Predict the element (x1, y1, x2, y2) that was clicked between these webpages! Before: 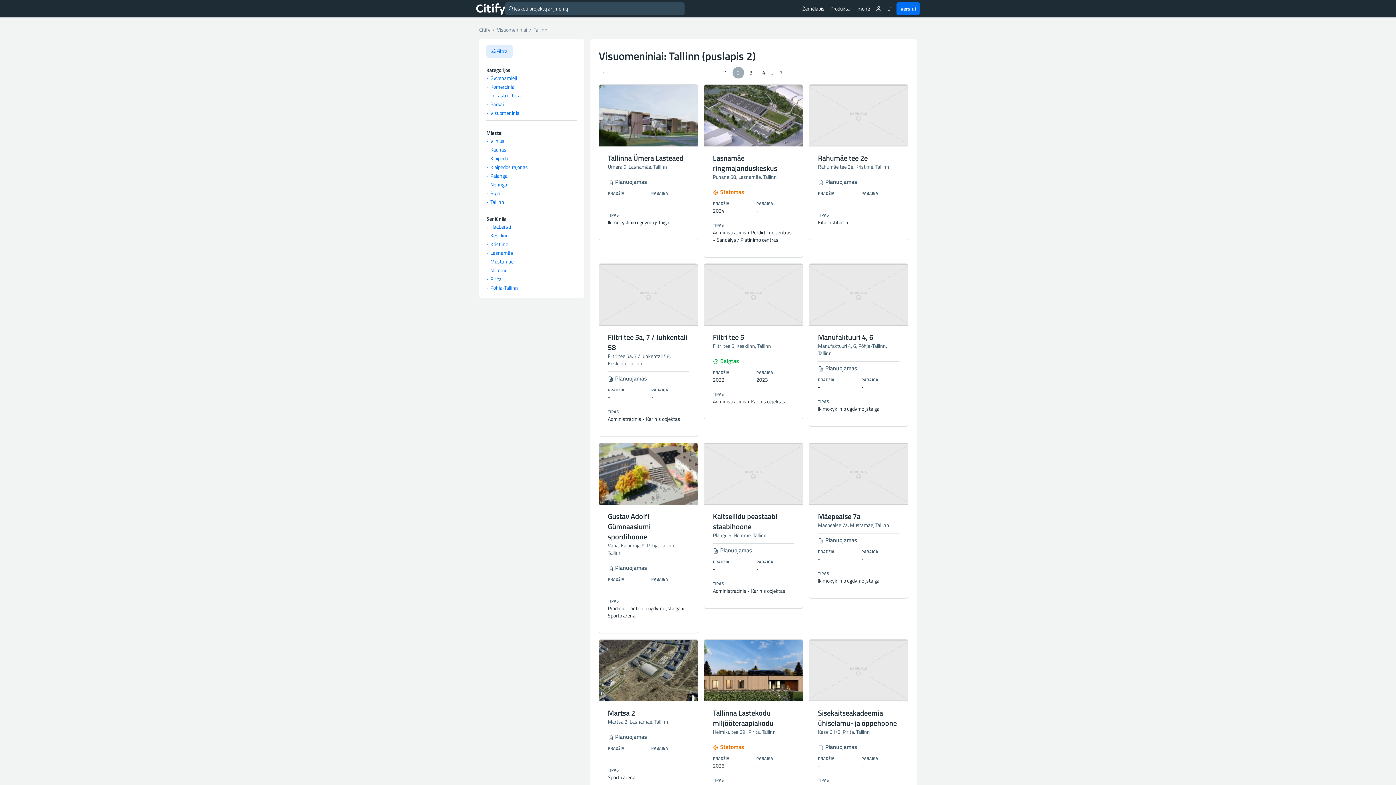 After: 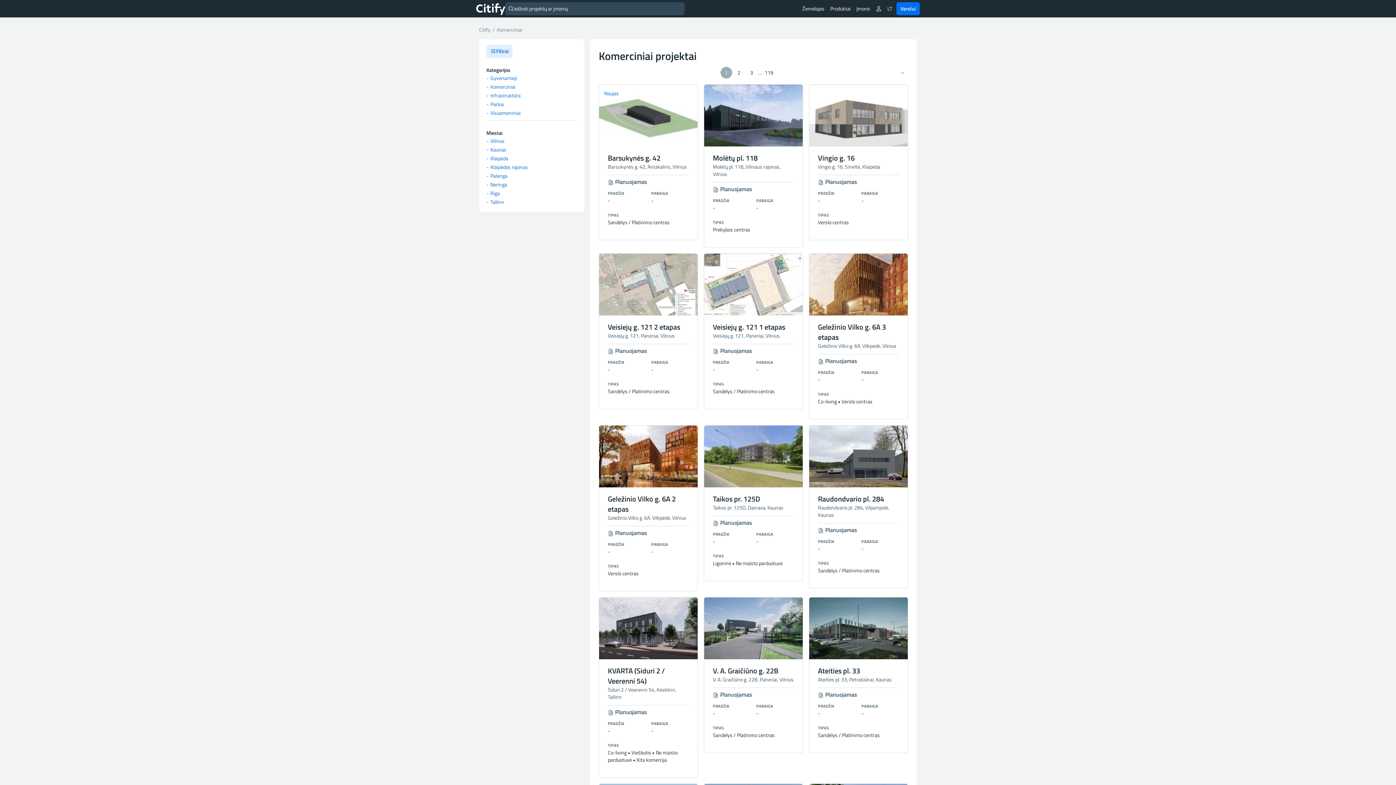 Action: label: Komerciniai bbox: (486, 82, 515, 91)